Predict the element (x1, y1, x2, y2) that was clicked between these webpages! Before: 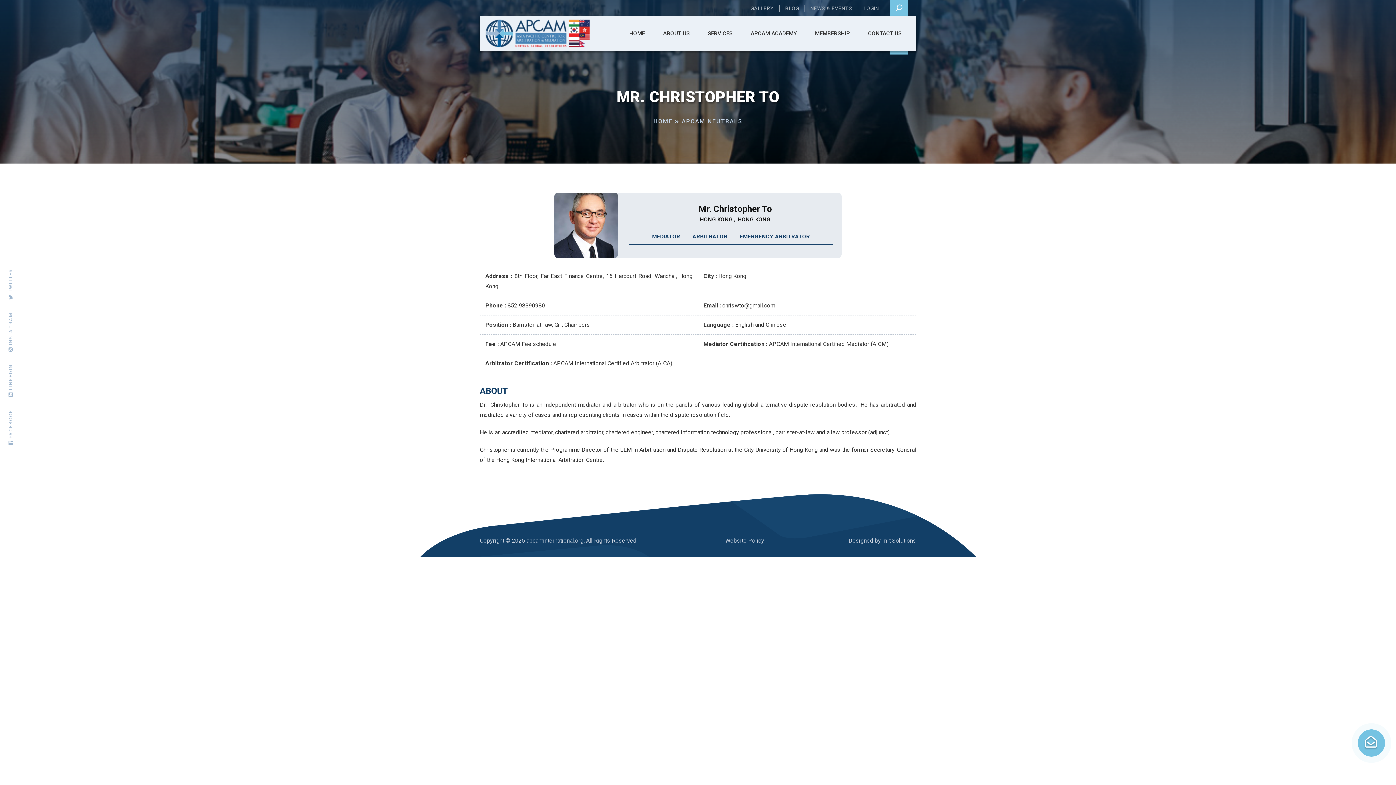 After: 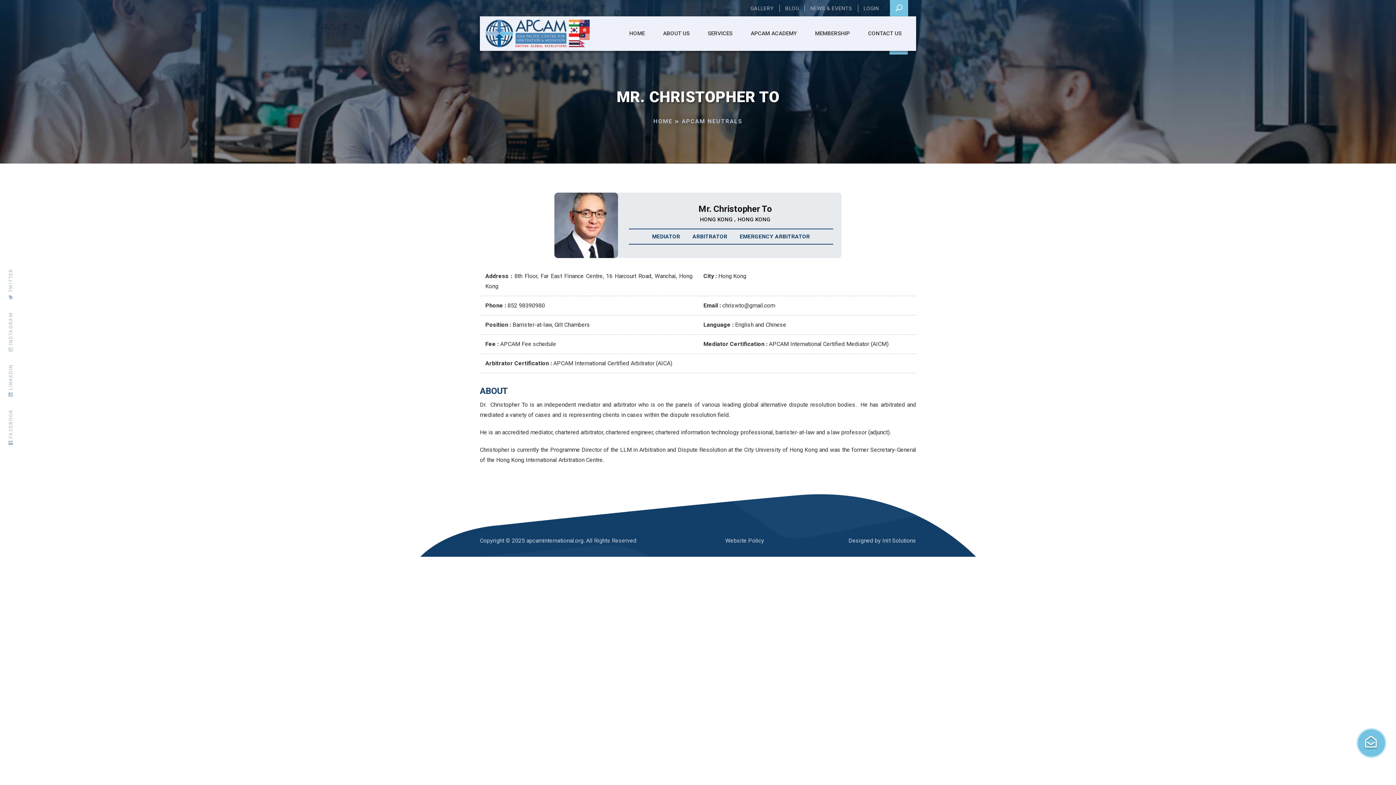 Action: label:  INSTAGRAM bbox: (8, 307, 13, 357)